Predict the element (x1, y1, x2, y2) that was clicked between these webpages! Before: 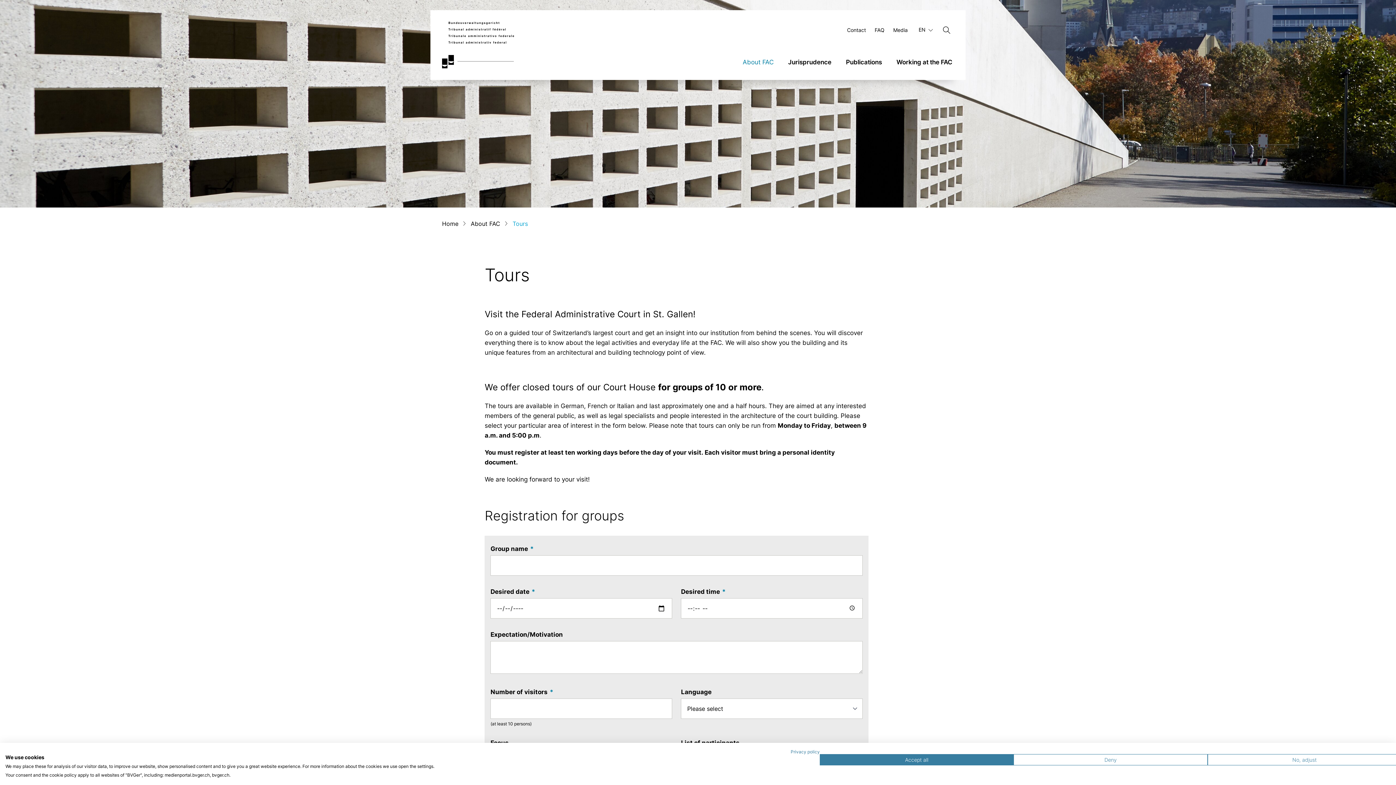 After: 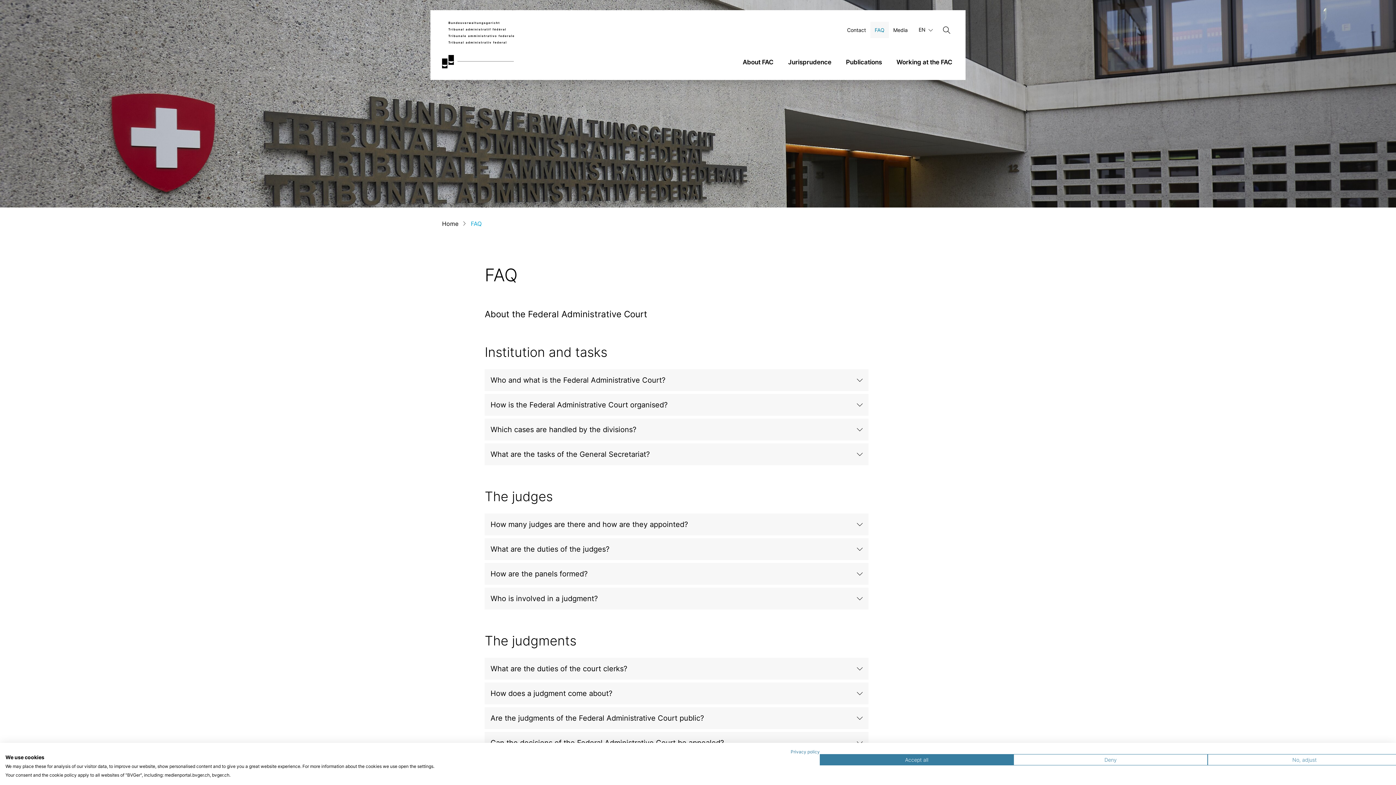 Action: bbox: (870, 21, 889, 38) label: Open FAQ Page